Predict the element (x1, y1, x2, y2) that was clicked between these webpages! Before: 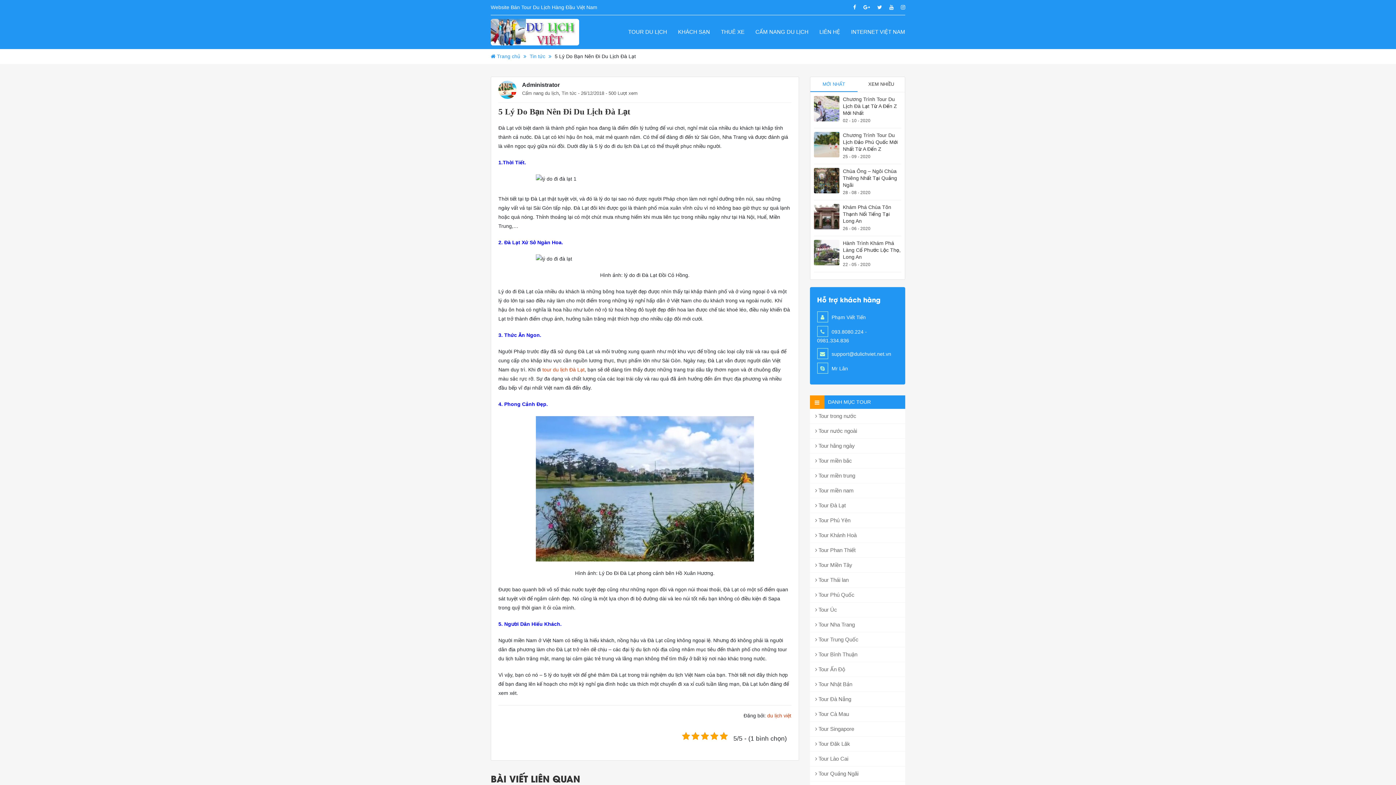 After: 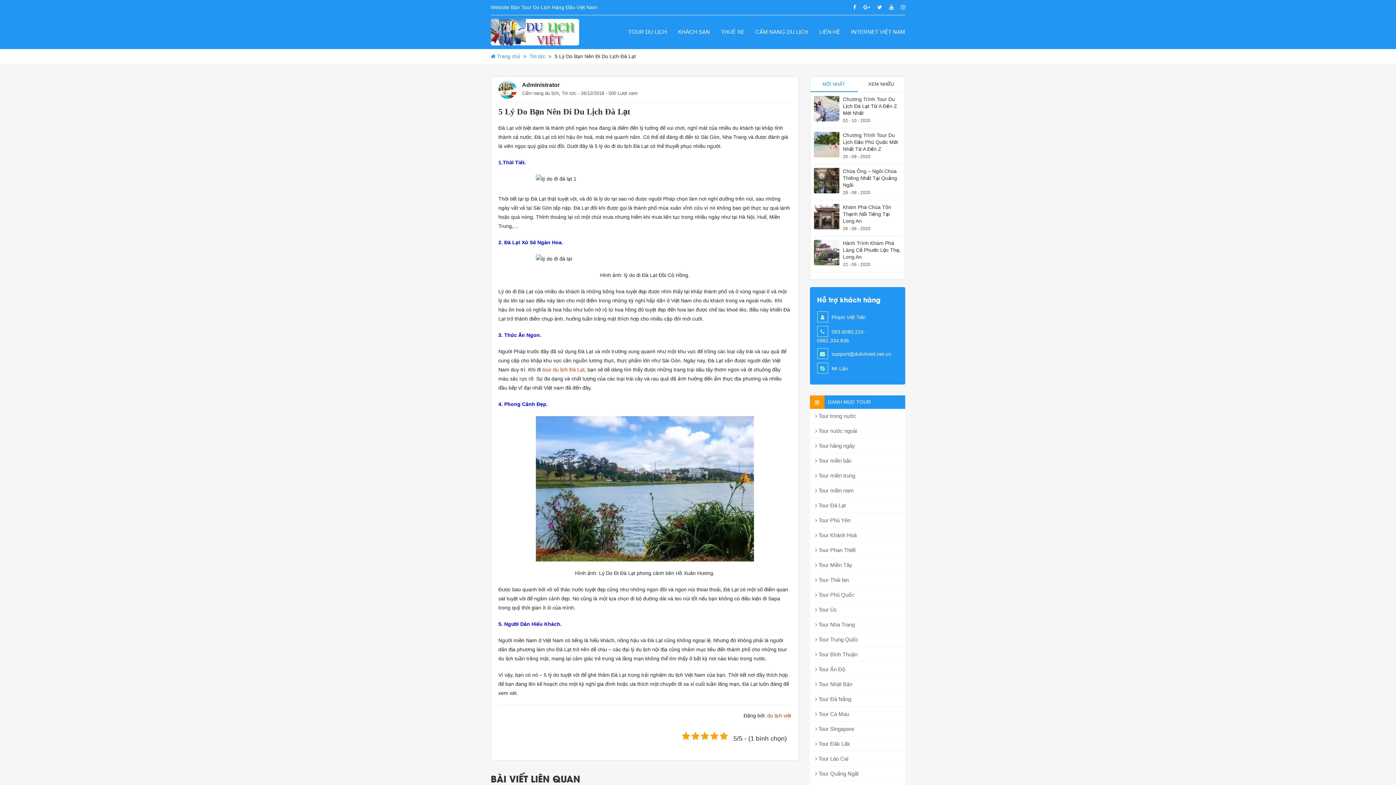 Action: bbox: (877, 4, 882, 10)